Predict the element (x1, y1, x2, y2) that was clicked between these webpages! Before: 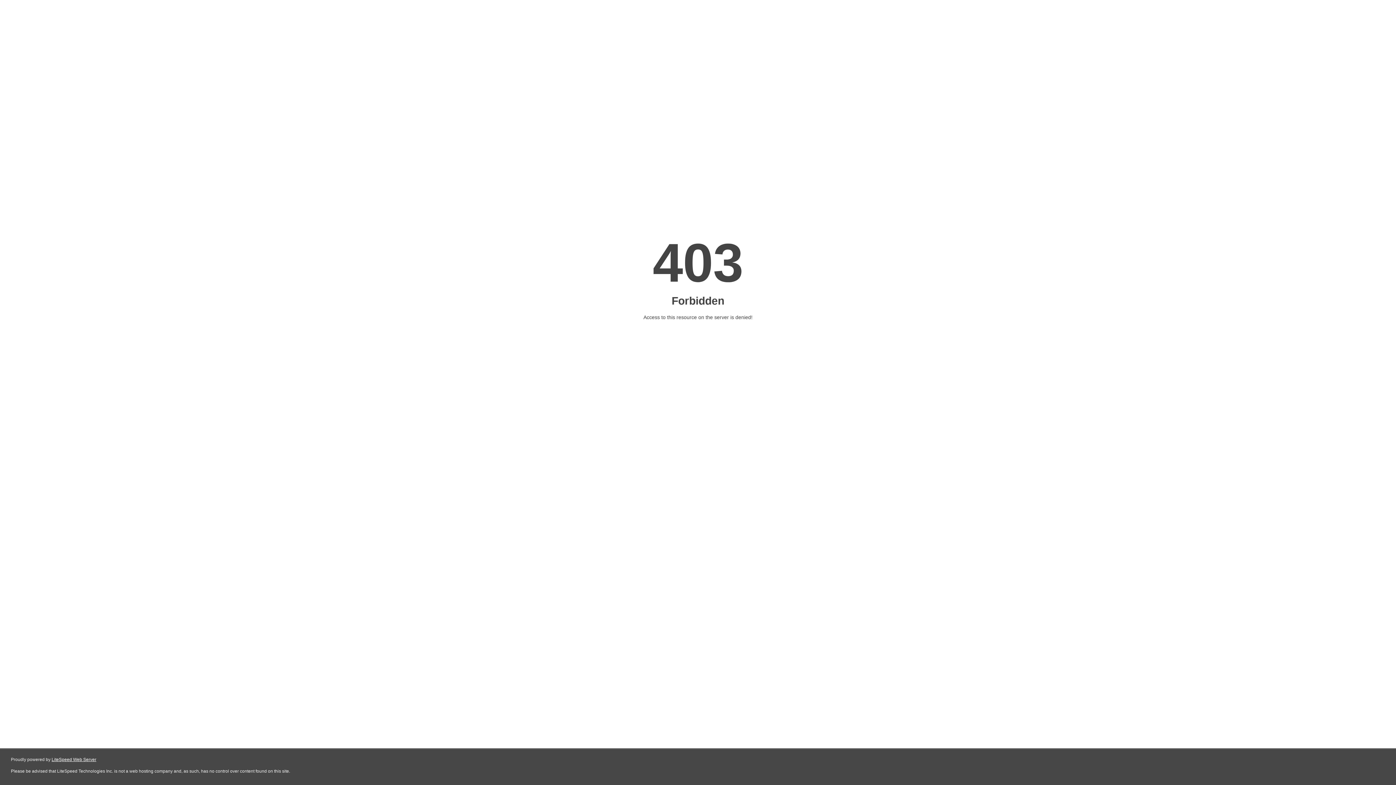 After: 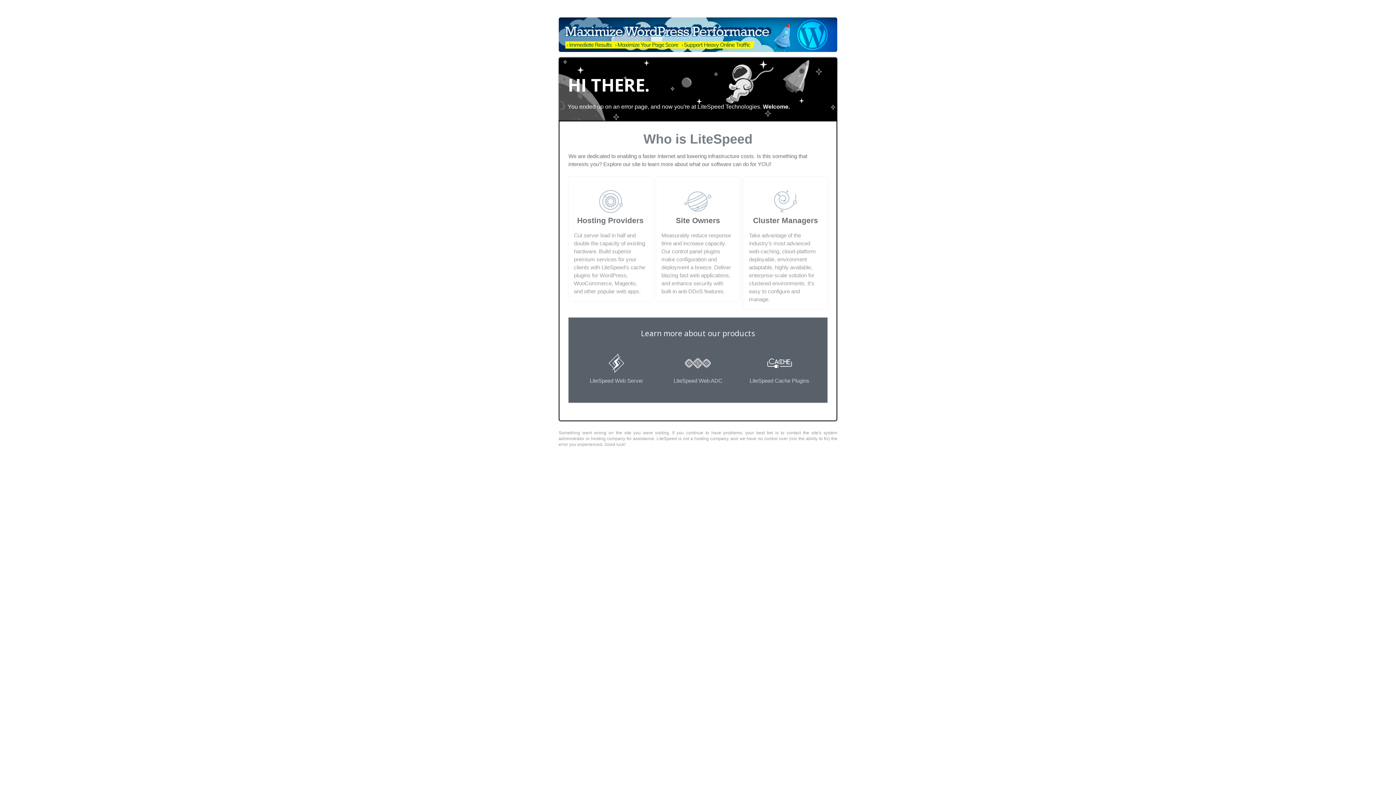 Action: label: LiteSpeed Web Server bbox: (51, 757, 96, 762)